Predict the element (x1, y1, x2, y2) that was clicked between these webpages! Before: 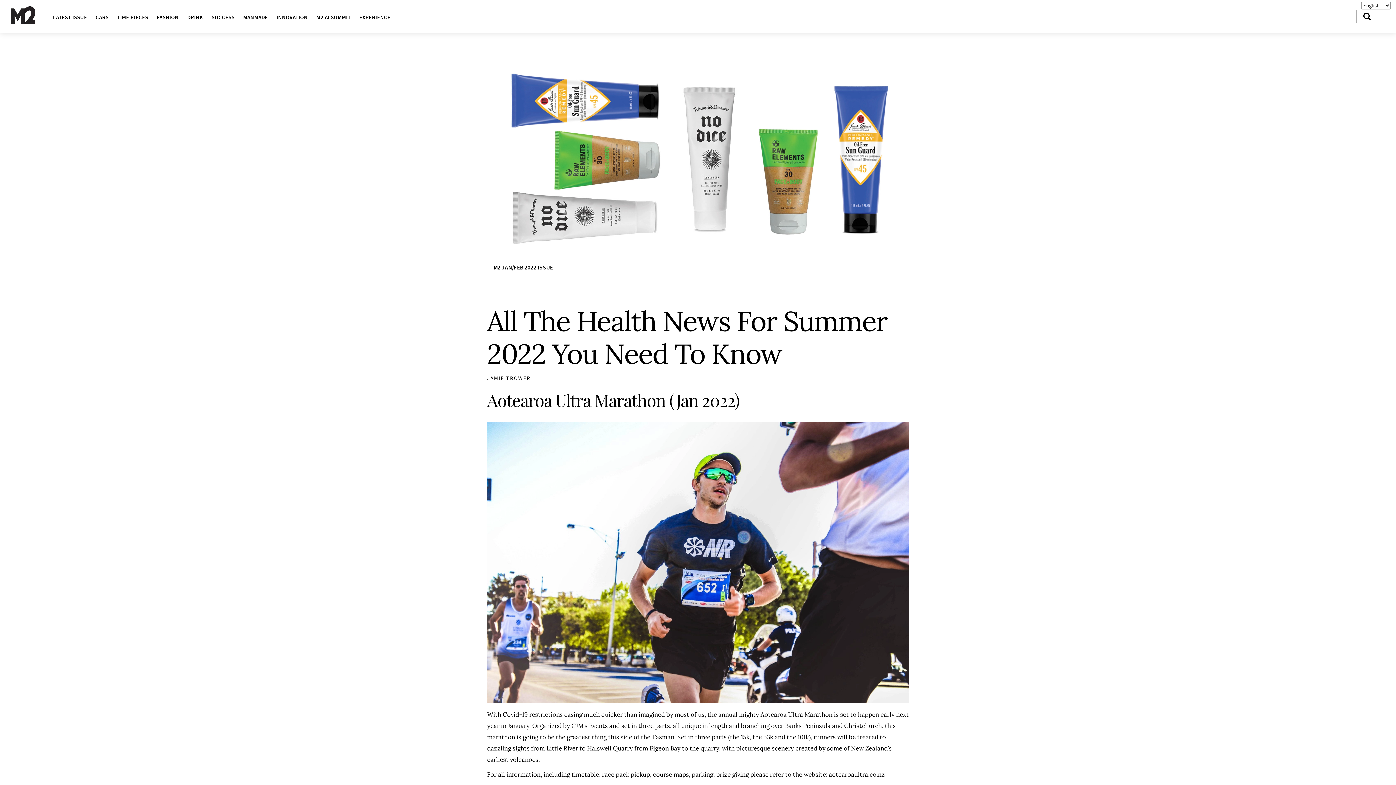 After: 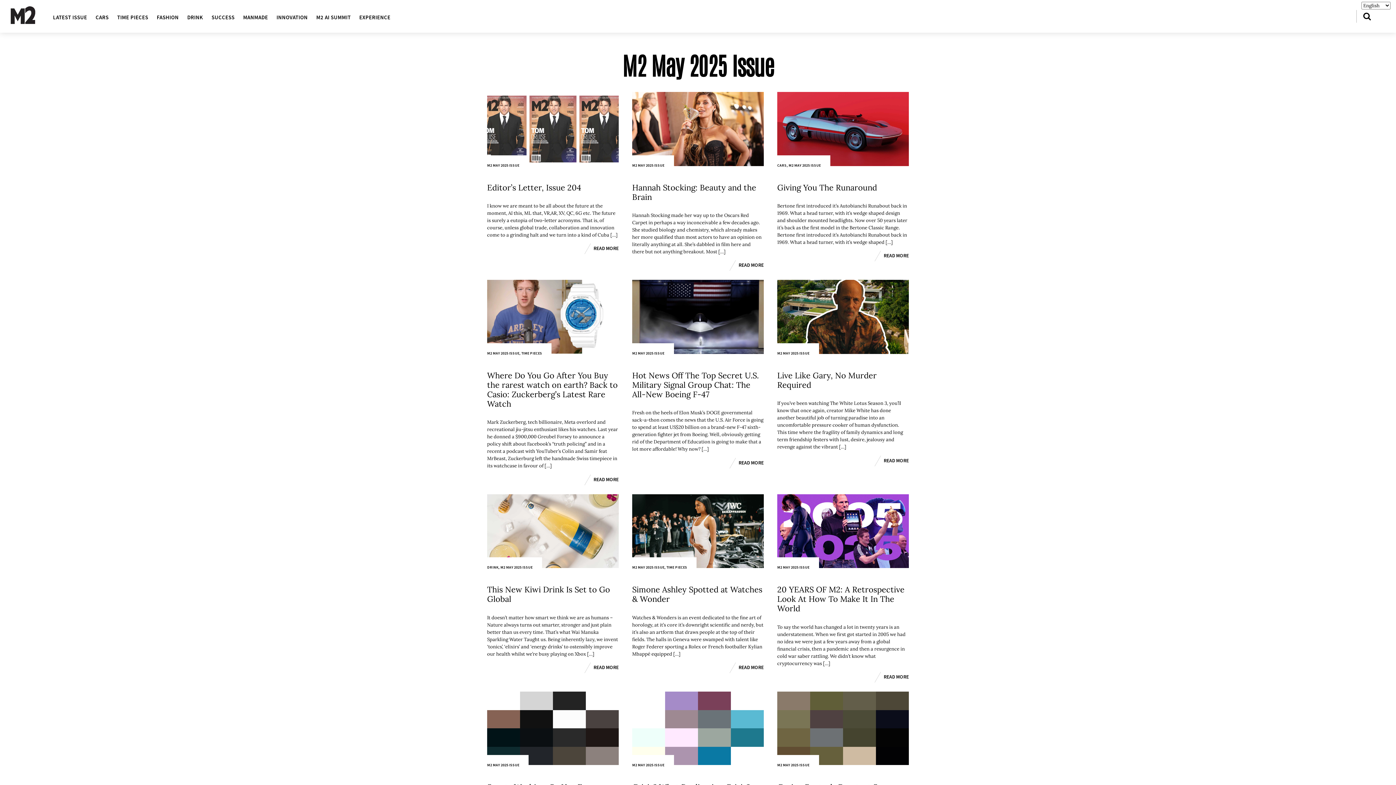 Action: label: LATEST ISSUE bbox: (52, 11, 87, 22)